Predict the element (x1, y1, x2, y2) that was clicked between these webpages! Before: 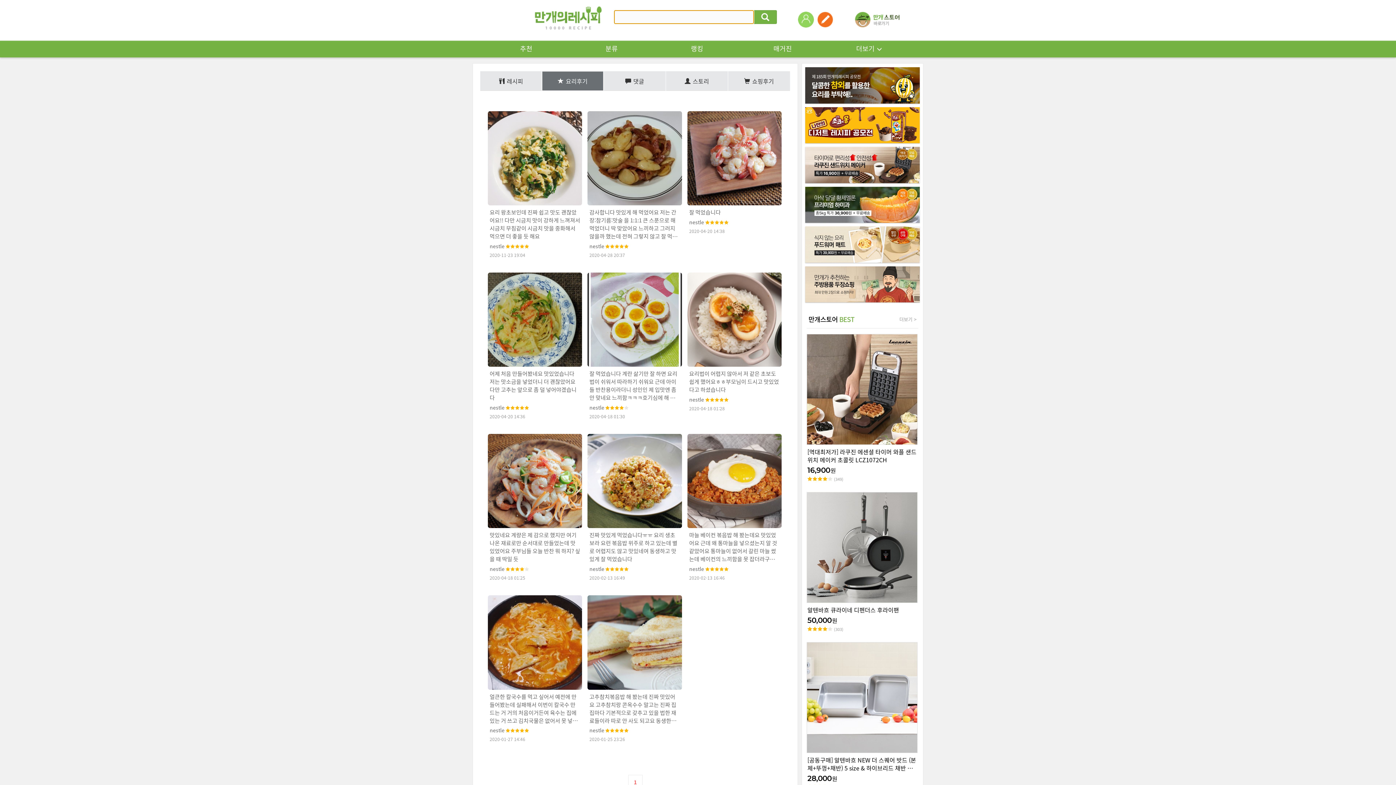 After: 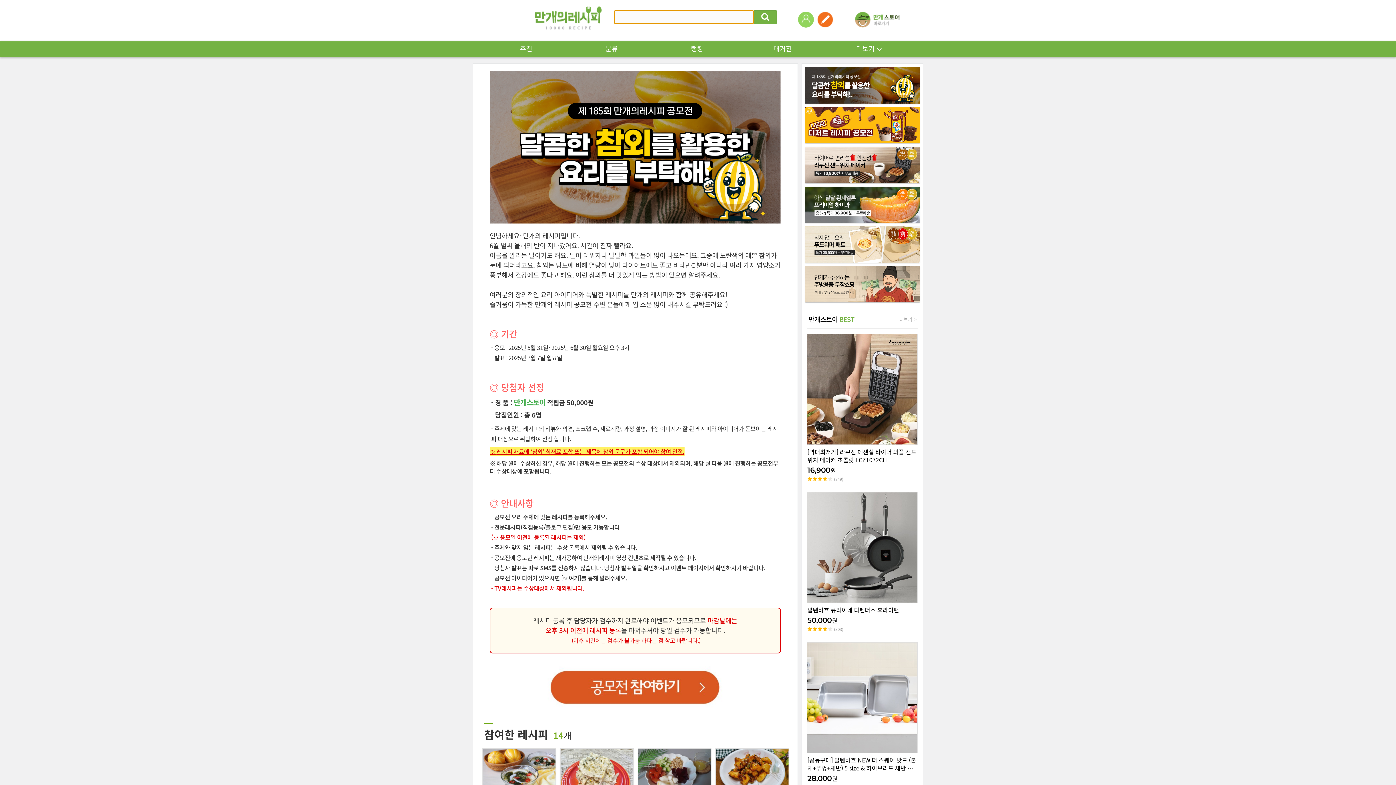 Action: bbox: (805, 80, 920, 88)